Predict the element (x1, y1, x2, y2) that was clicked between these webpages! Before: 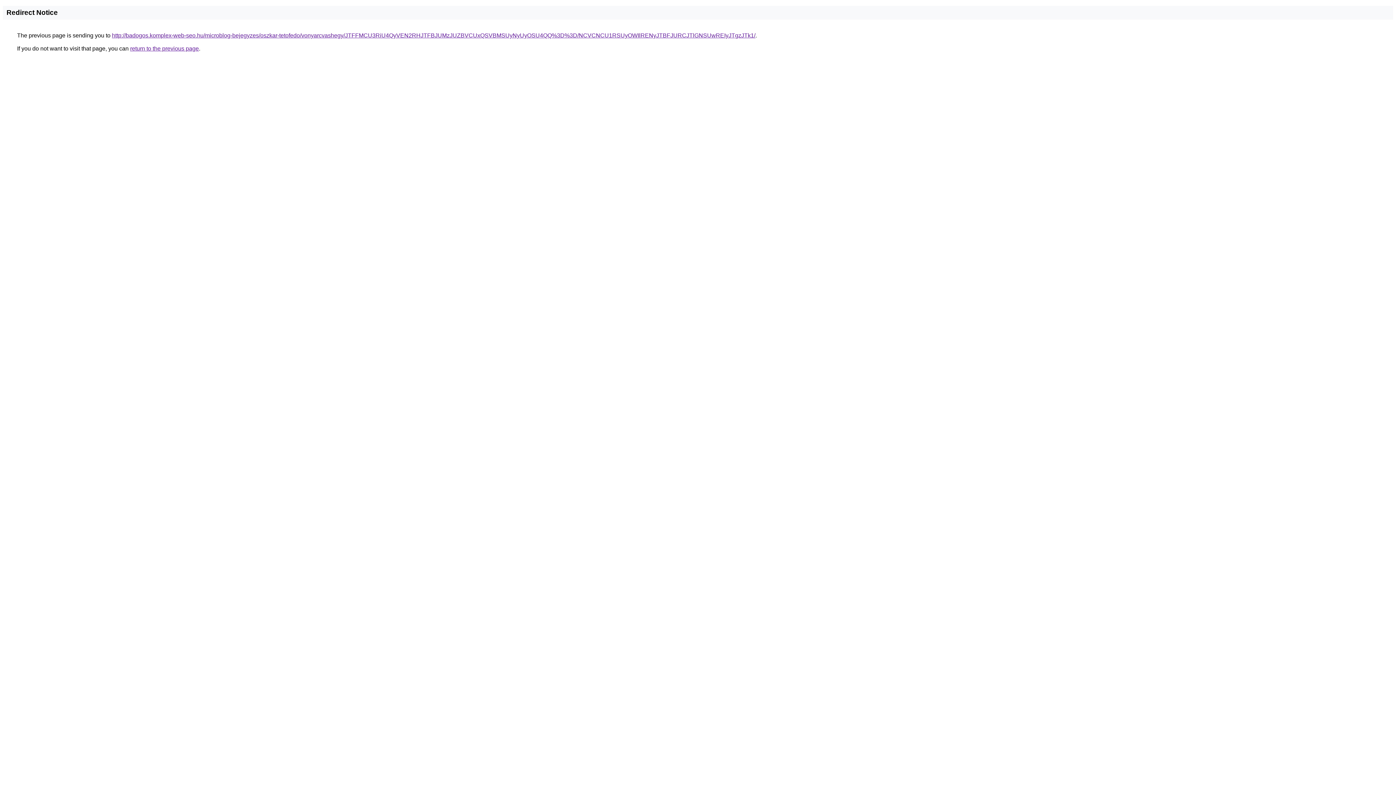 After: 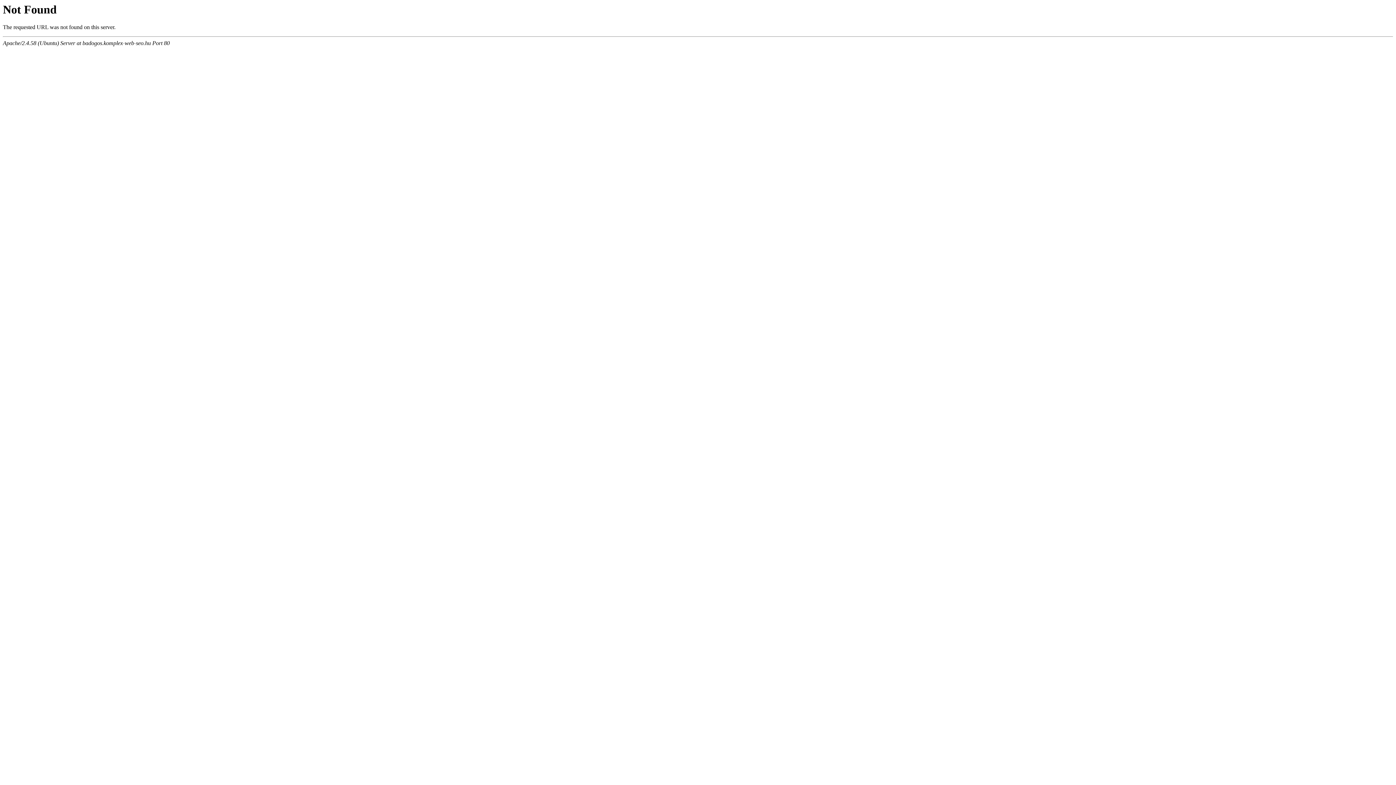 Action: bbox: (112, 32, 755, 38) label: http://badogos.komplex-web-seo.hu/microblog-bejegyzes/oszkar-tetofedo/vonyarcvashegy/JTFFMCU3RiU4QyVEN2RHJTFBJUMzJUZBVCUxQSVBMSUyNyUyOSU4QQ%3D%3D/NCVCNCU1RSUyOWIlRENyJTBFJURCJTlGNSUwREIyJTgzJTk1/